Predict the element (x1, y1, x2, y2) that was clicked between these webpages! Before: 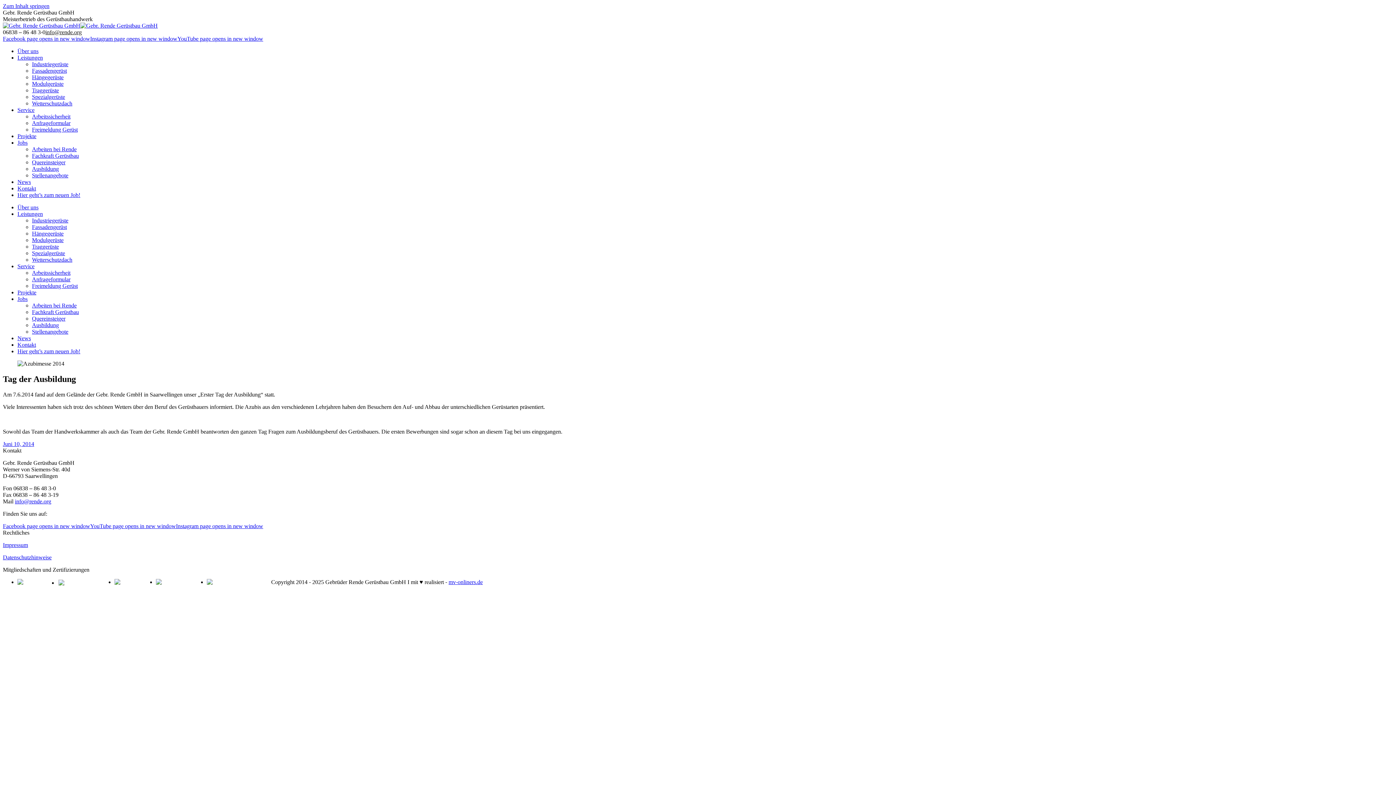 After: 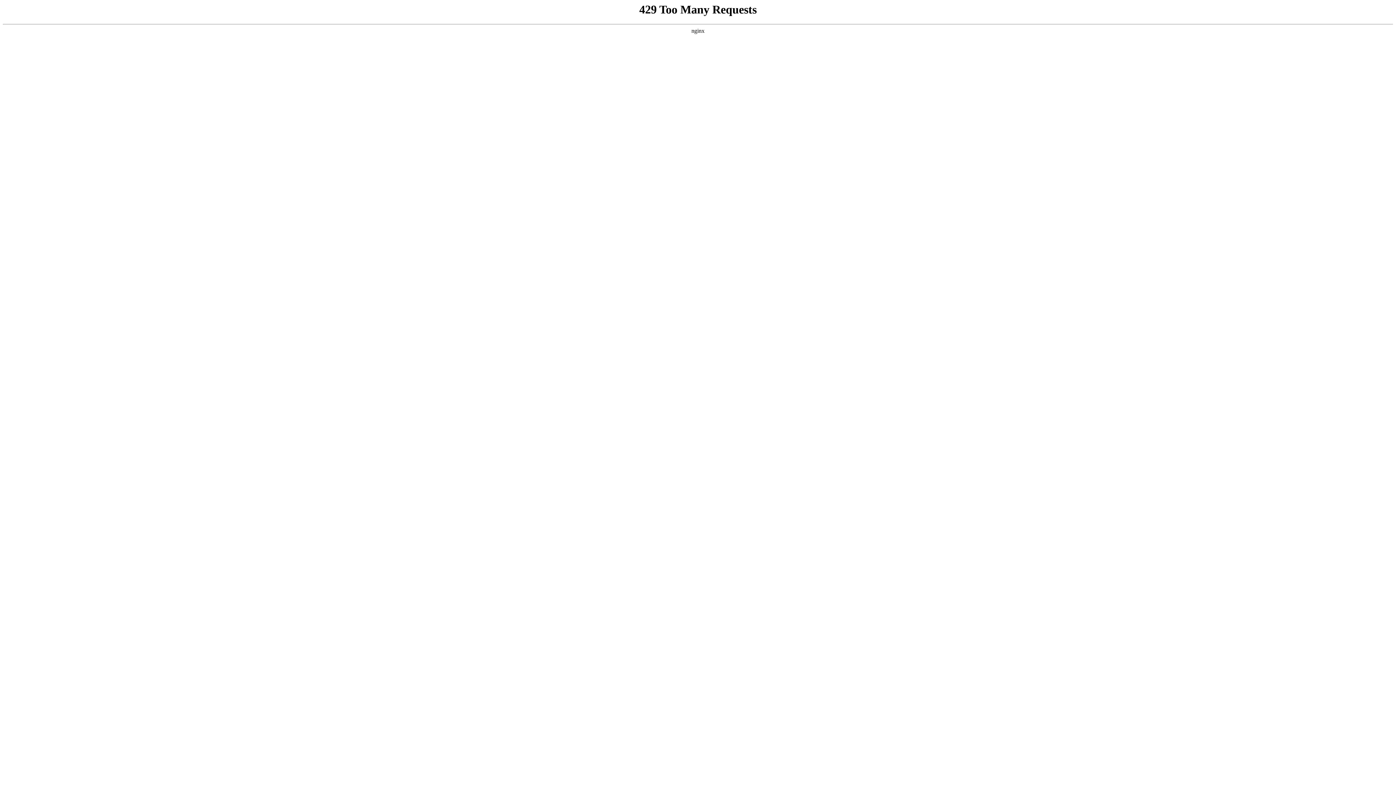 Action: label: Jobs bbox: (17, 139, 27, 145)